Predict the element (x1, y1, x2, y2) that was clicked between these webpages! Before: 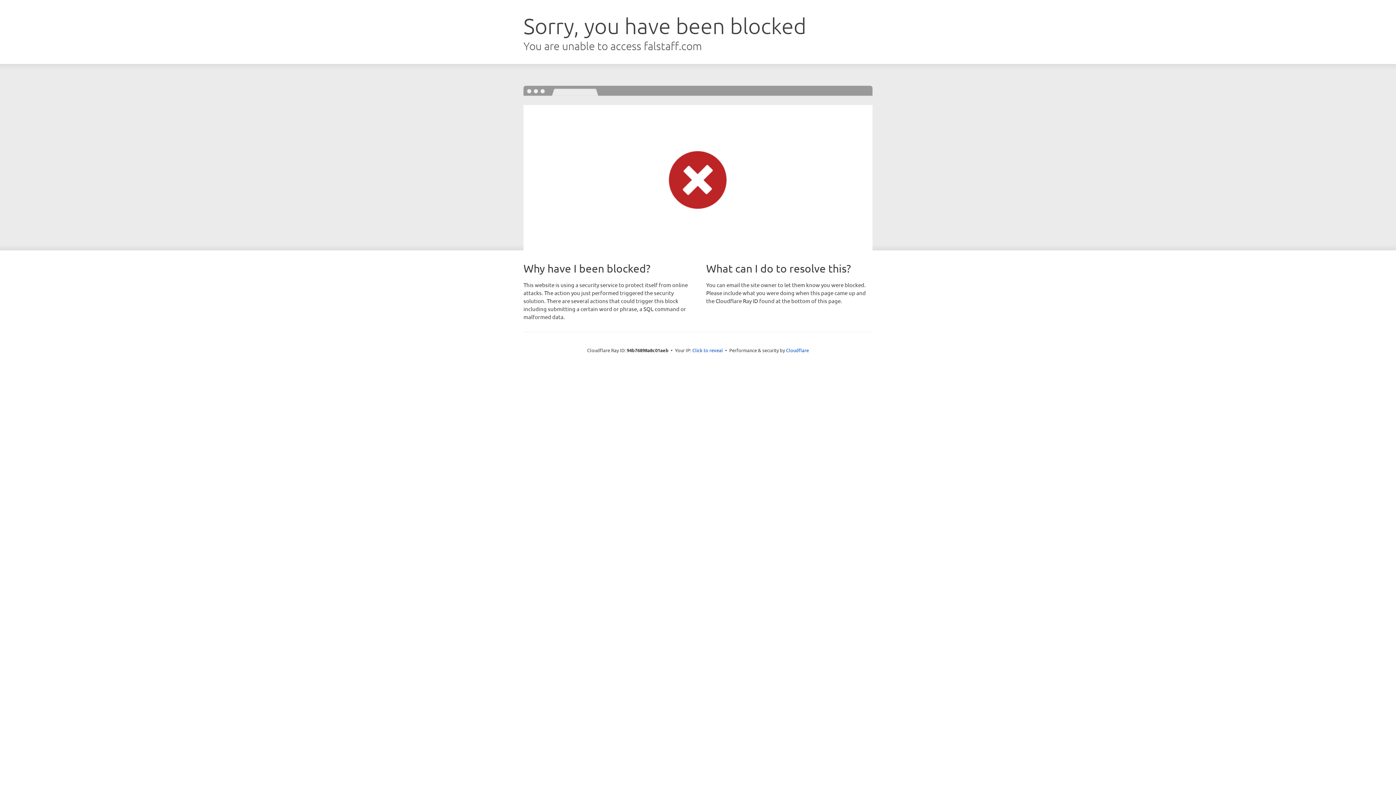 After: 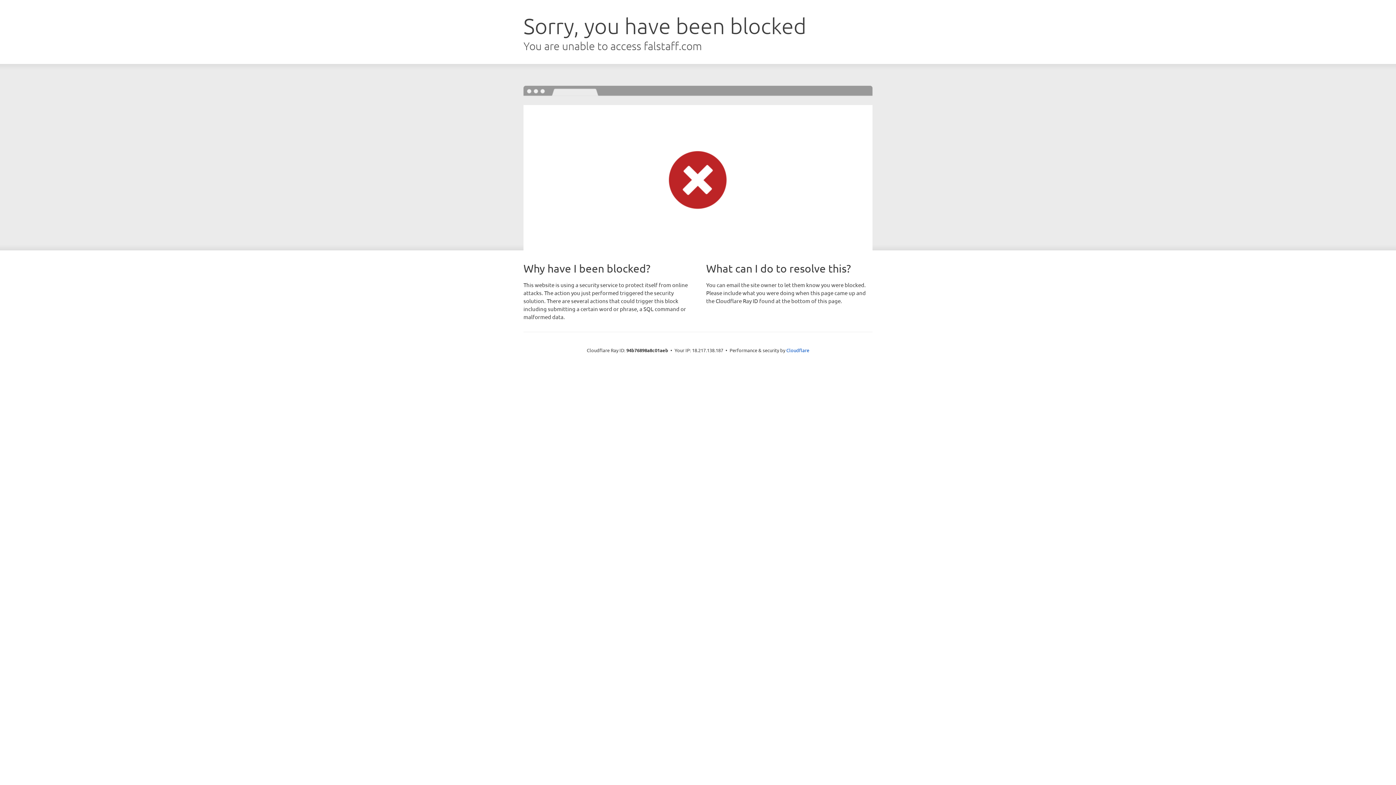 Action: bbox: (692, 346, 723, 353) label: Click to reveal